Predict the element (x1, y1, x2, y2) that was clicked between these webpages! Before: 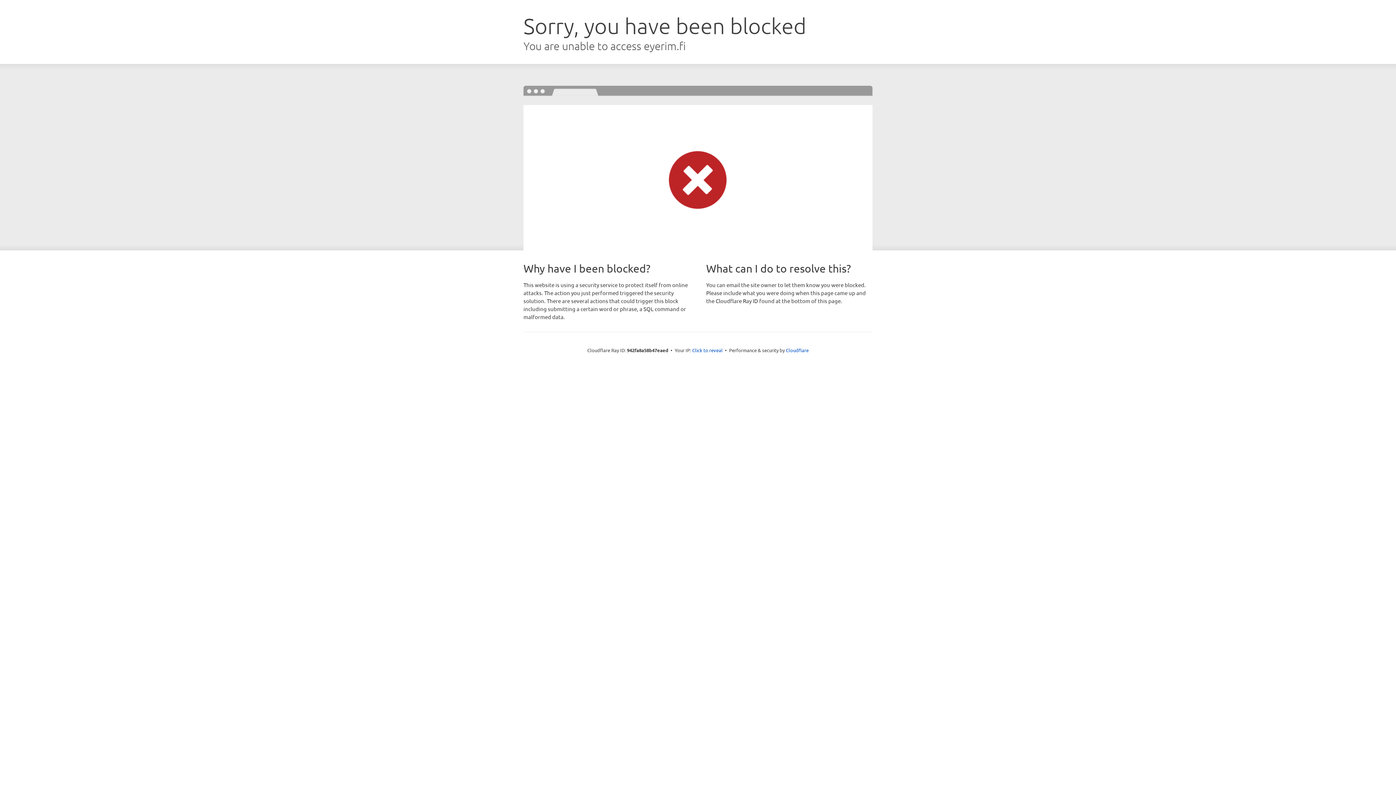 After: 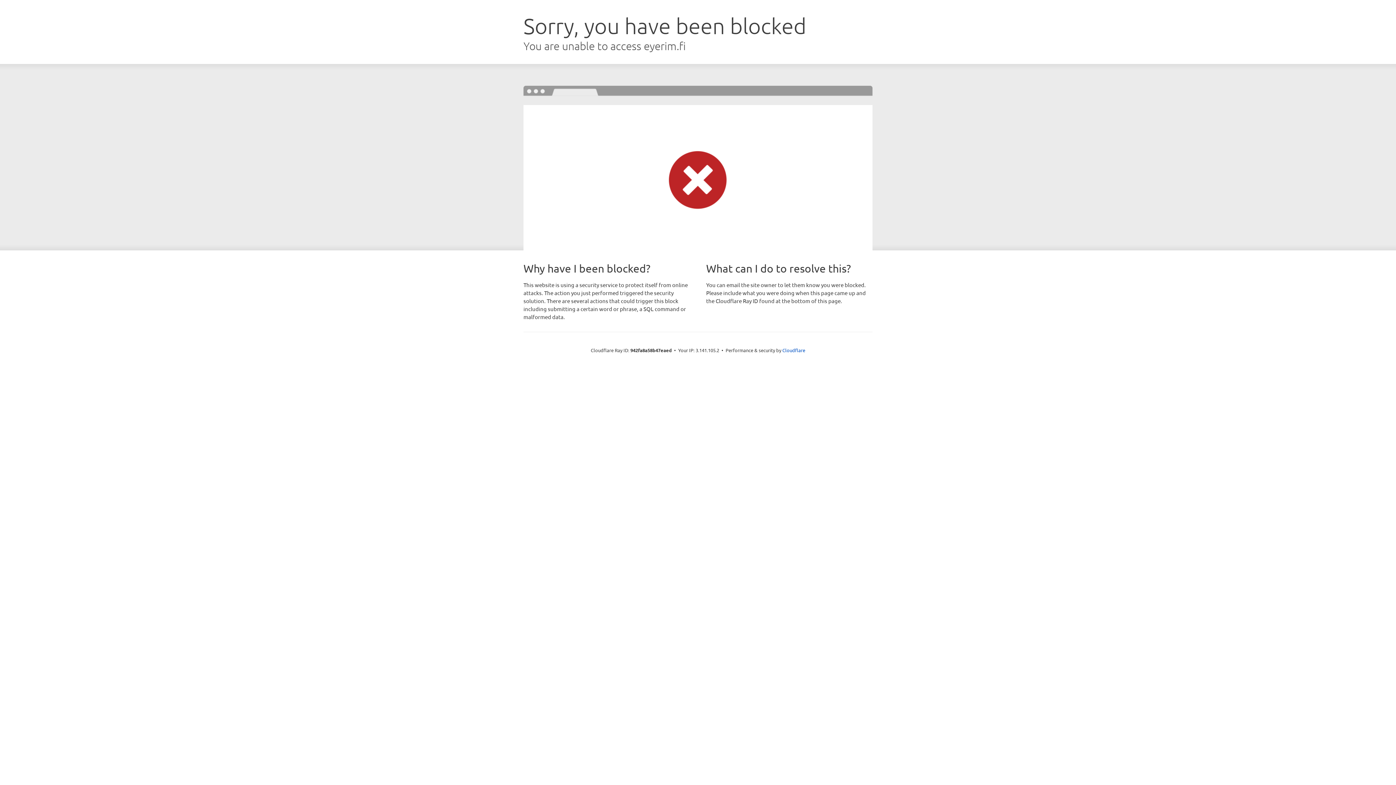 Action: label: Click to reveal bbox: (692, 346, 722, 353)